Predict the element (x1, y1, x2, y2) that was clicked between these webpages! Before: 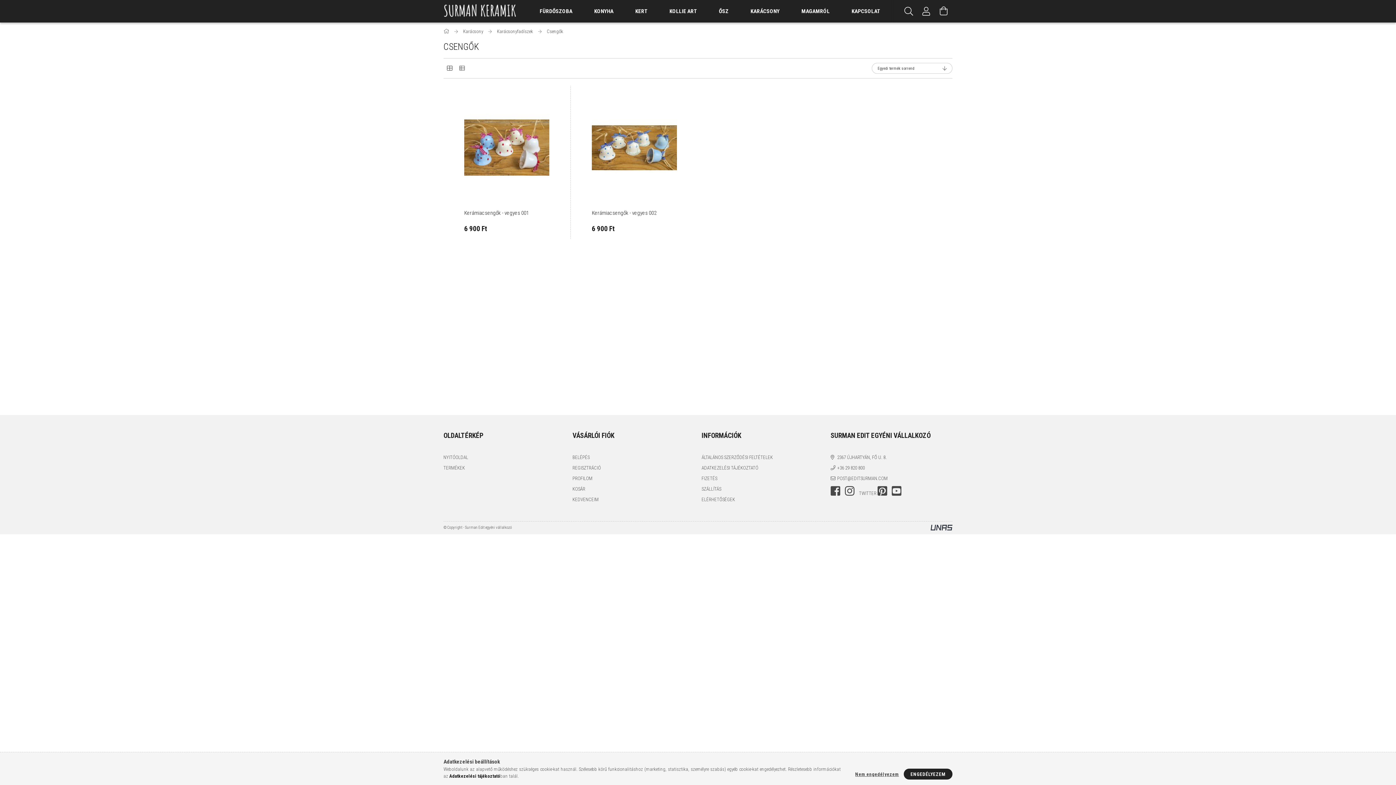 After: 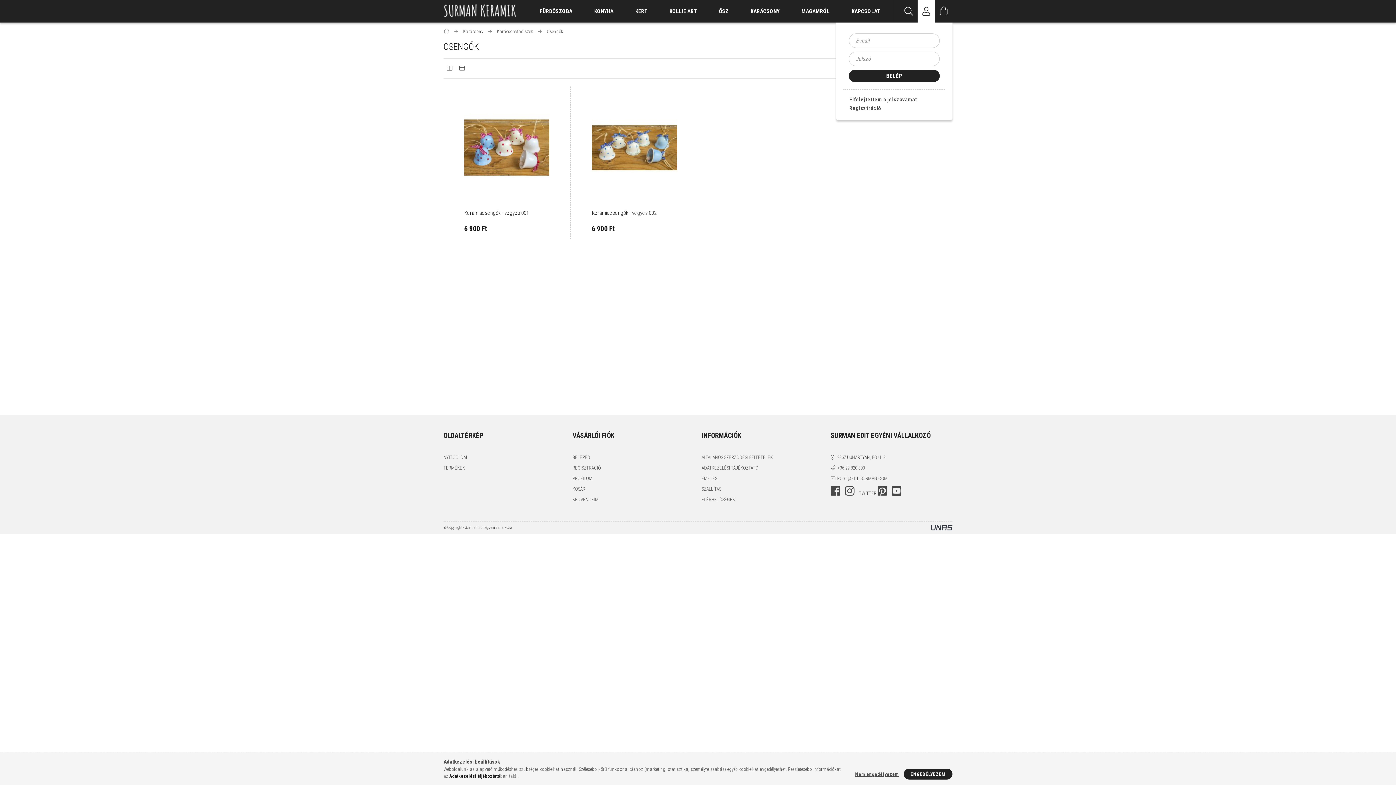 Action: label: Profil bbox: (917, 0, 935, 22)